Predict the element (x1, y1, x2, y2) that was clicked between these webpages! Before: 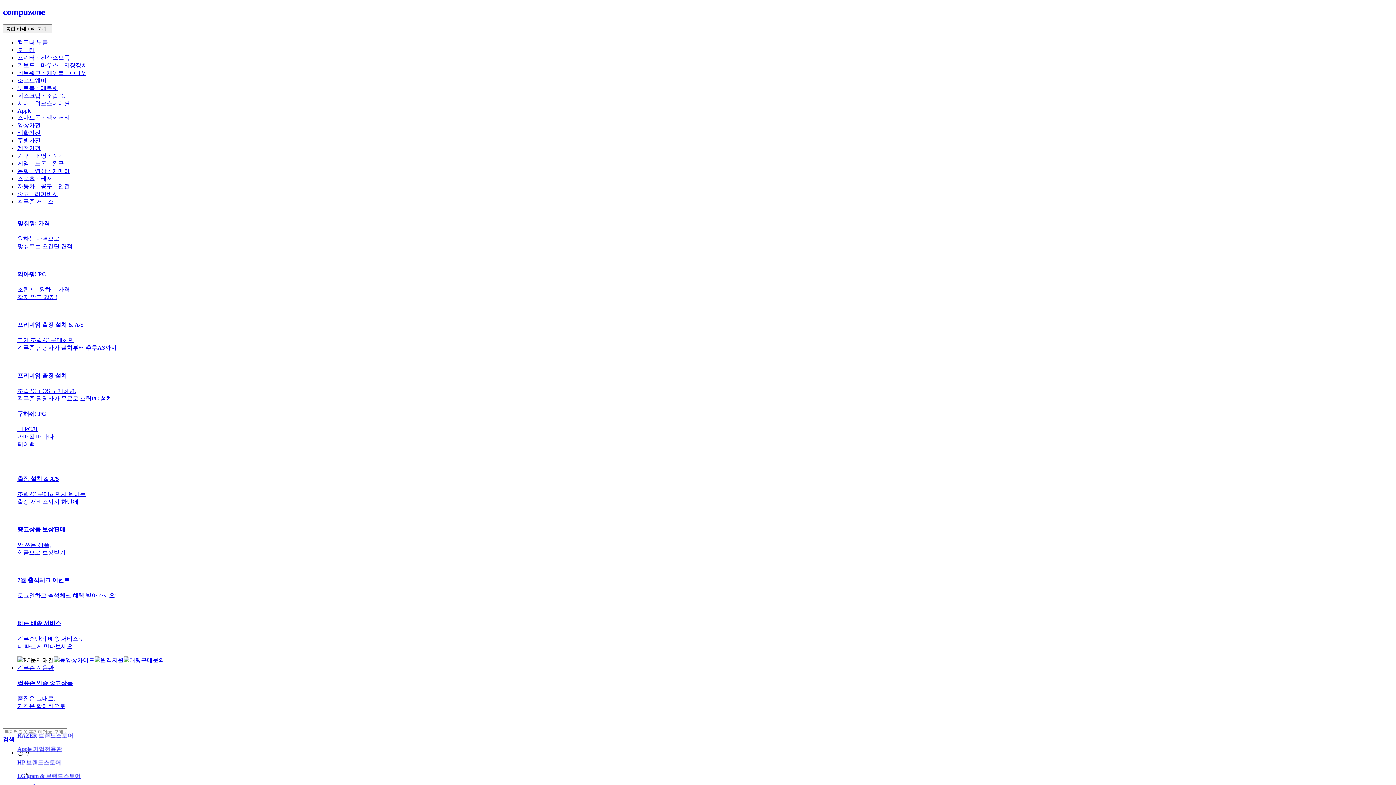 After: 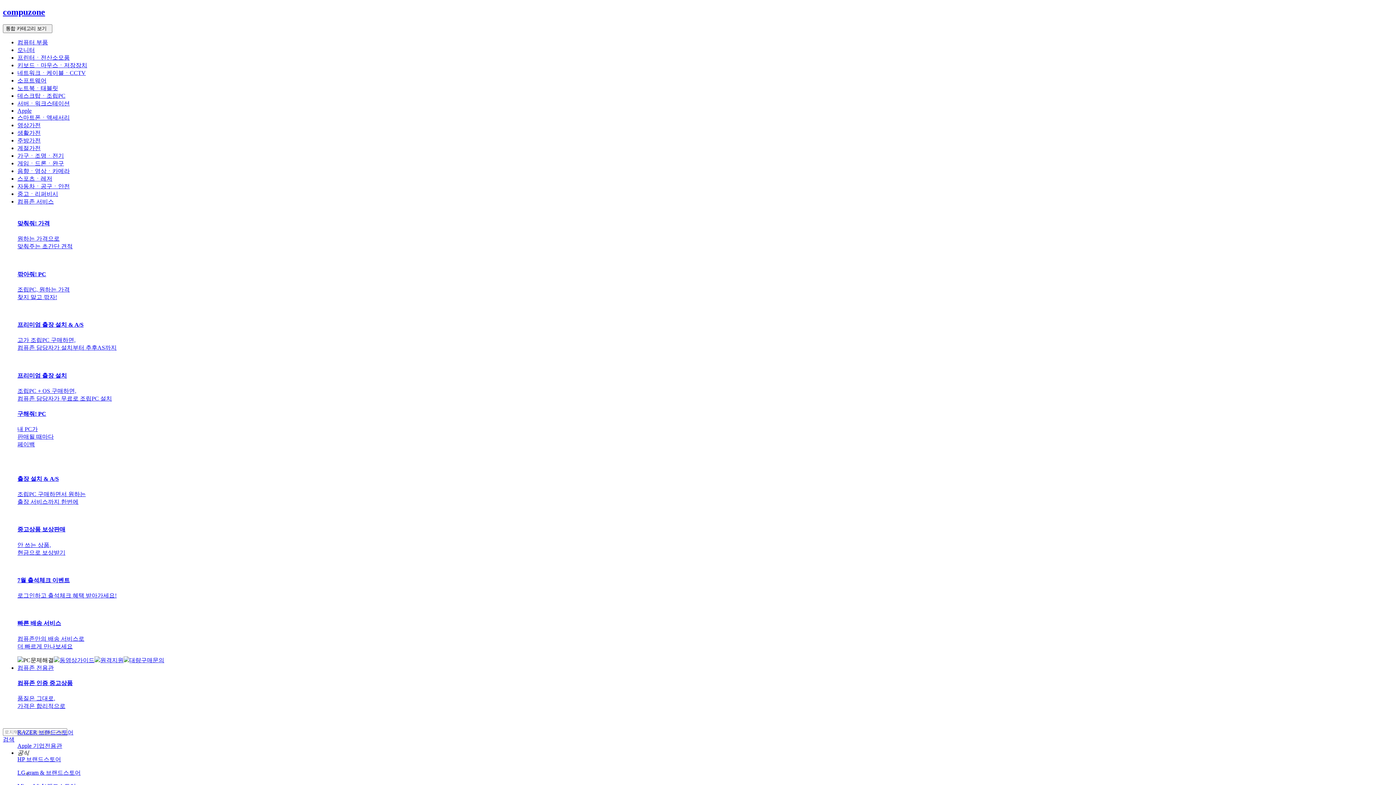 Action: label: 컴퓨터 부품 bbox: (17, 39, 48, 45)